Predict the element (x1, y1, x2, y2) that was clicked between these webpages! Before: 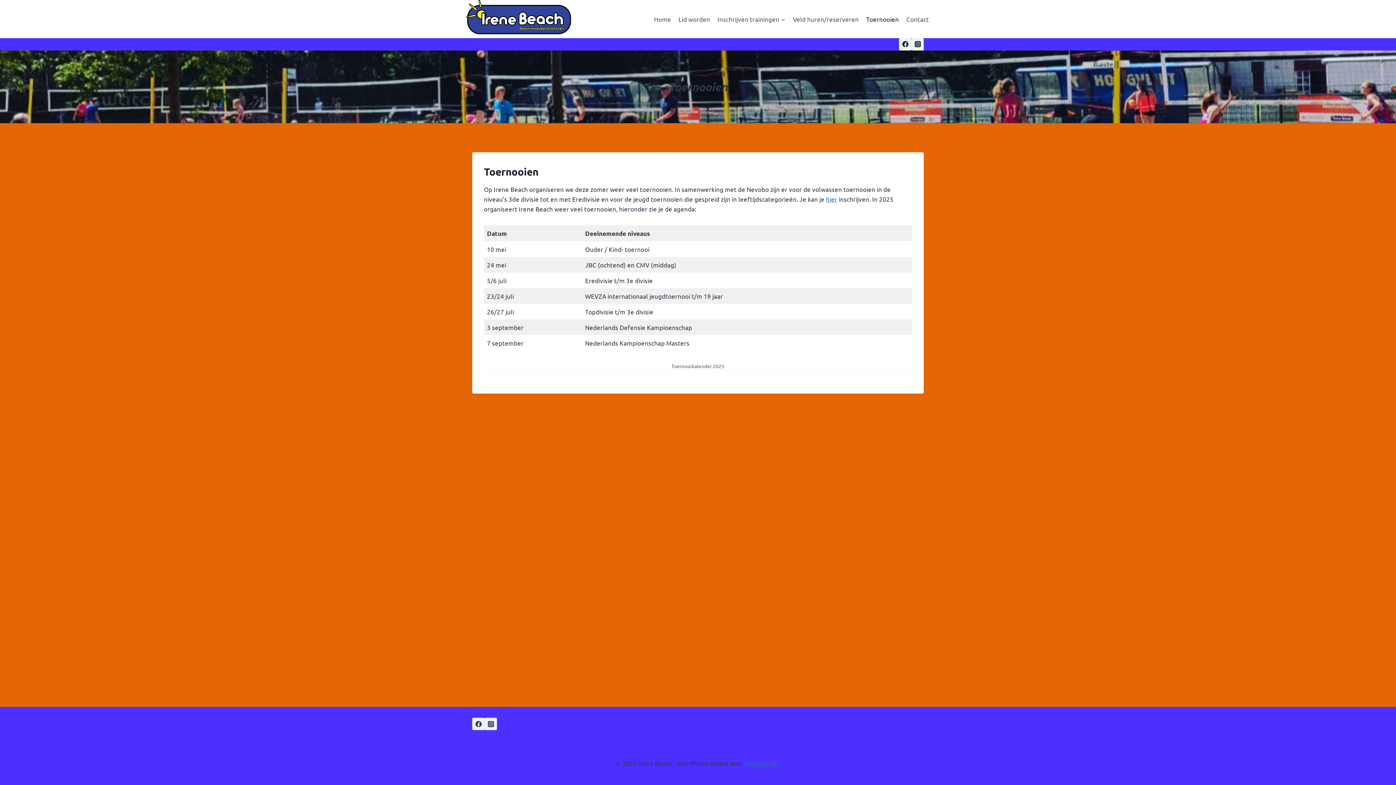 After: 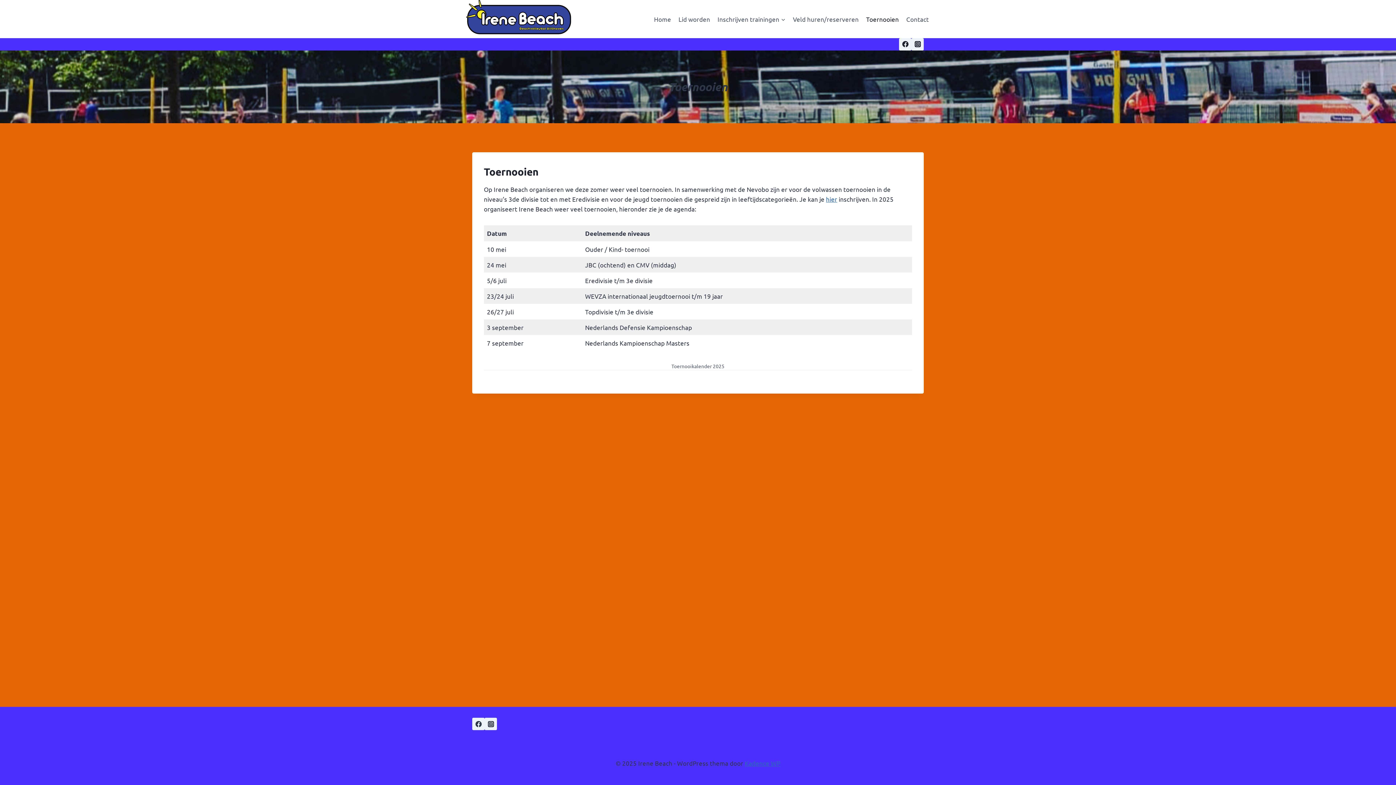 Action: label: Toernooien bbox: (862, 10, 902, 27)